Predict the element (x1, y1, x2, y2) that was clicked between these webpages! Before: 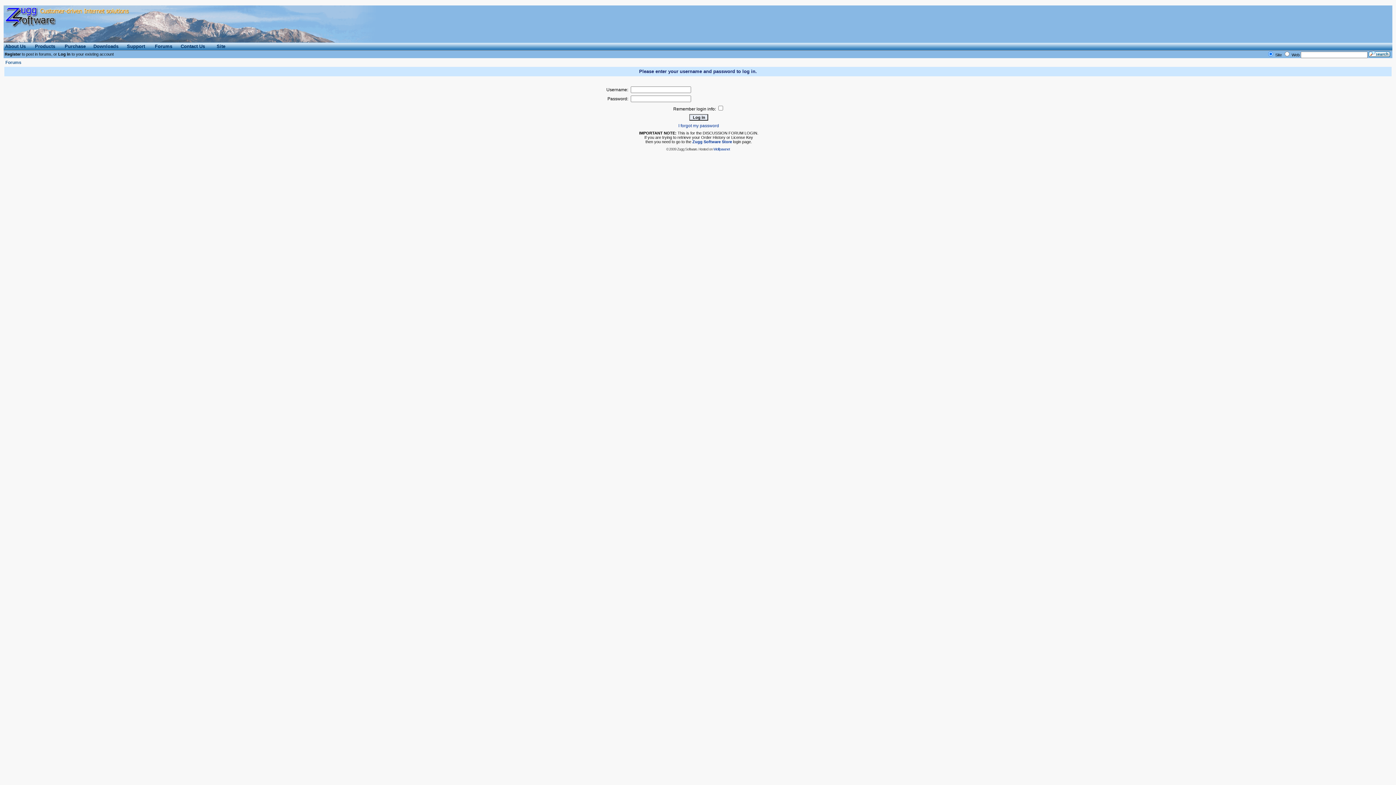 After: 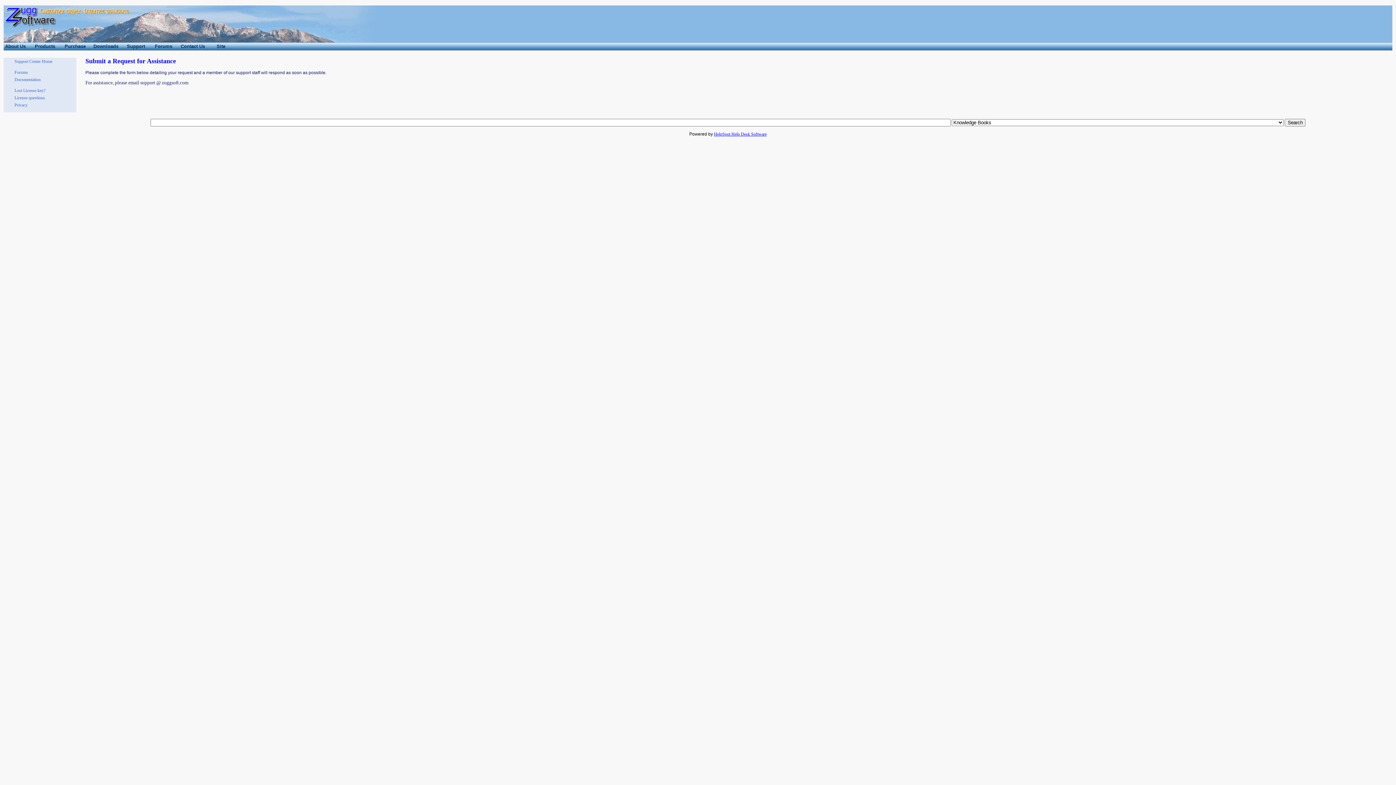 Action: bbox: (179, 47, 215, 51)